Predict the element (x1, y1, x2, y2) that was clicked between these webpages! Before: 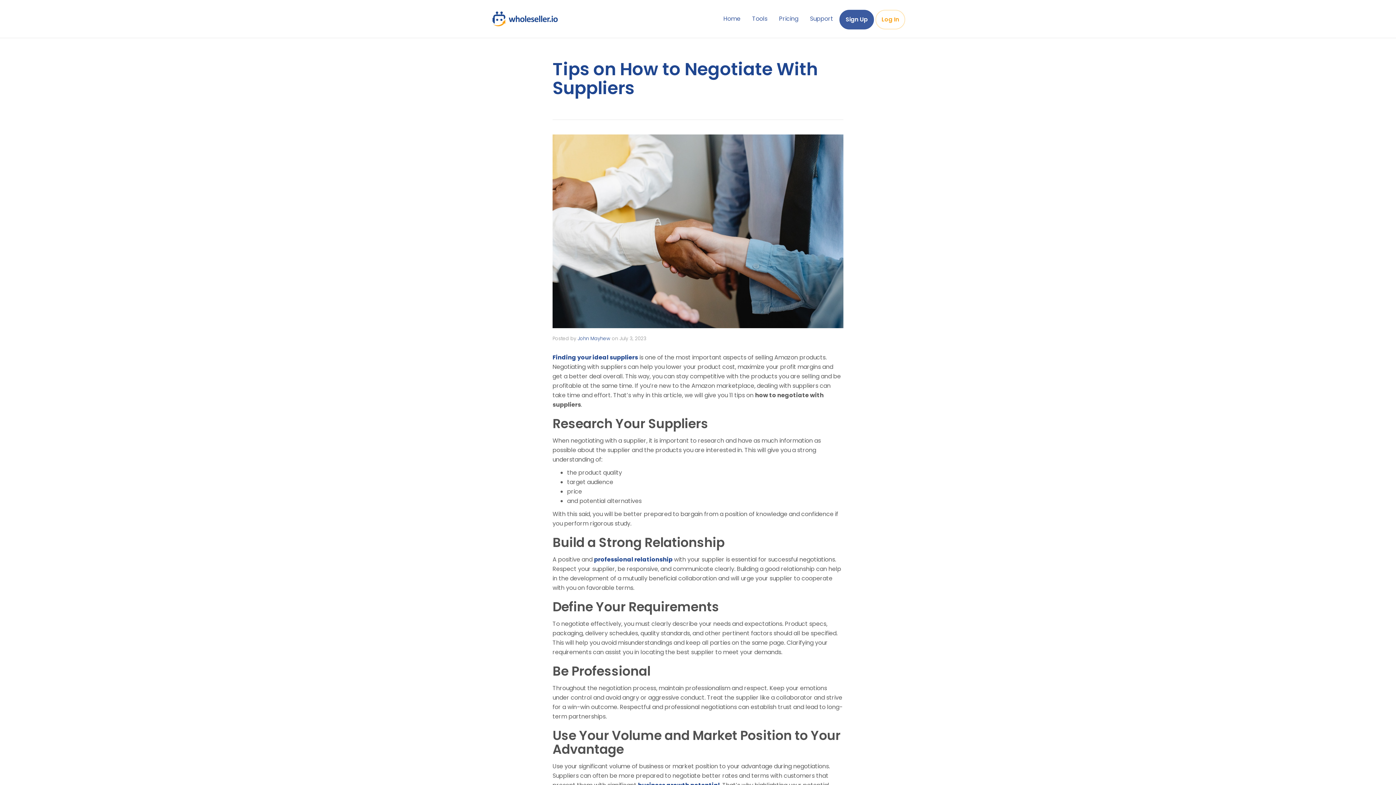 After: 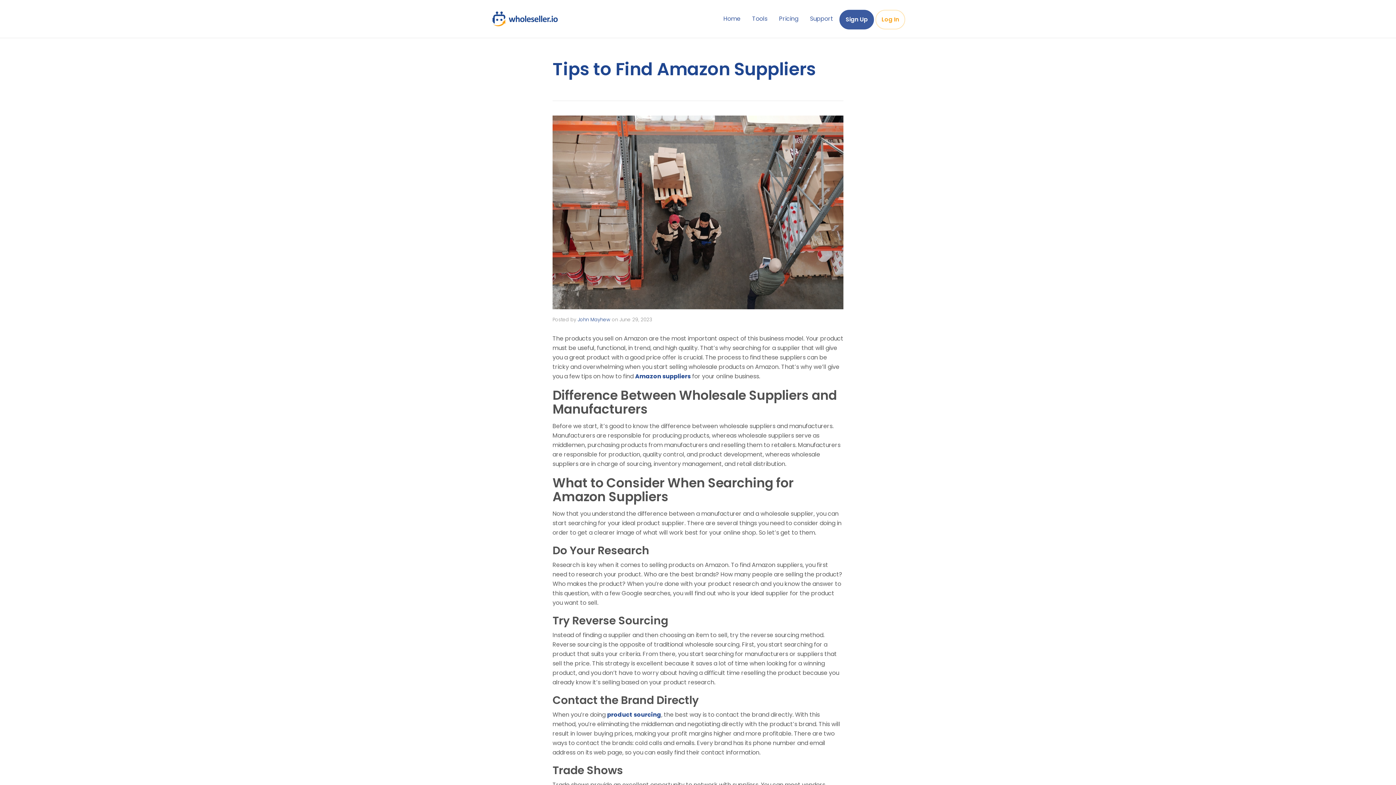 Action: bbox: (552, 353, 638, 361) label: Finding your ideal suppliers